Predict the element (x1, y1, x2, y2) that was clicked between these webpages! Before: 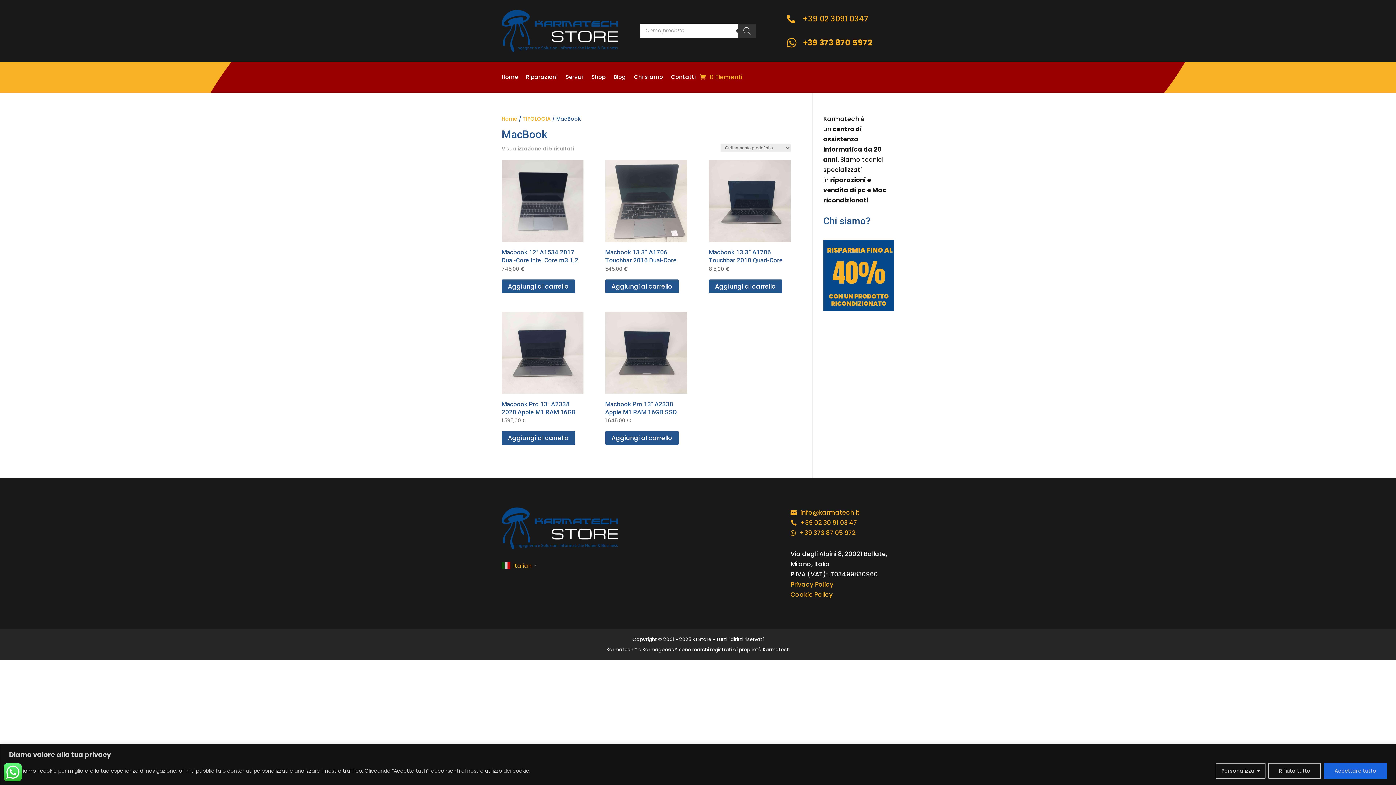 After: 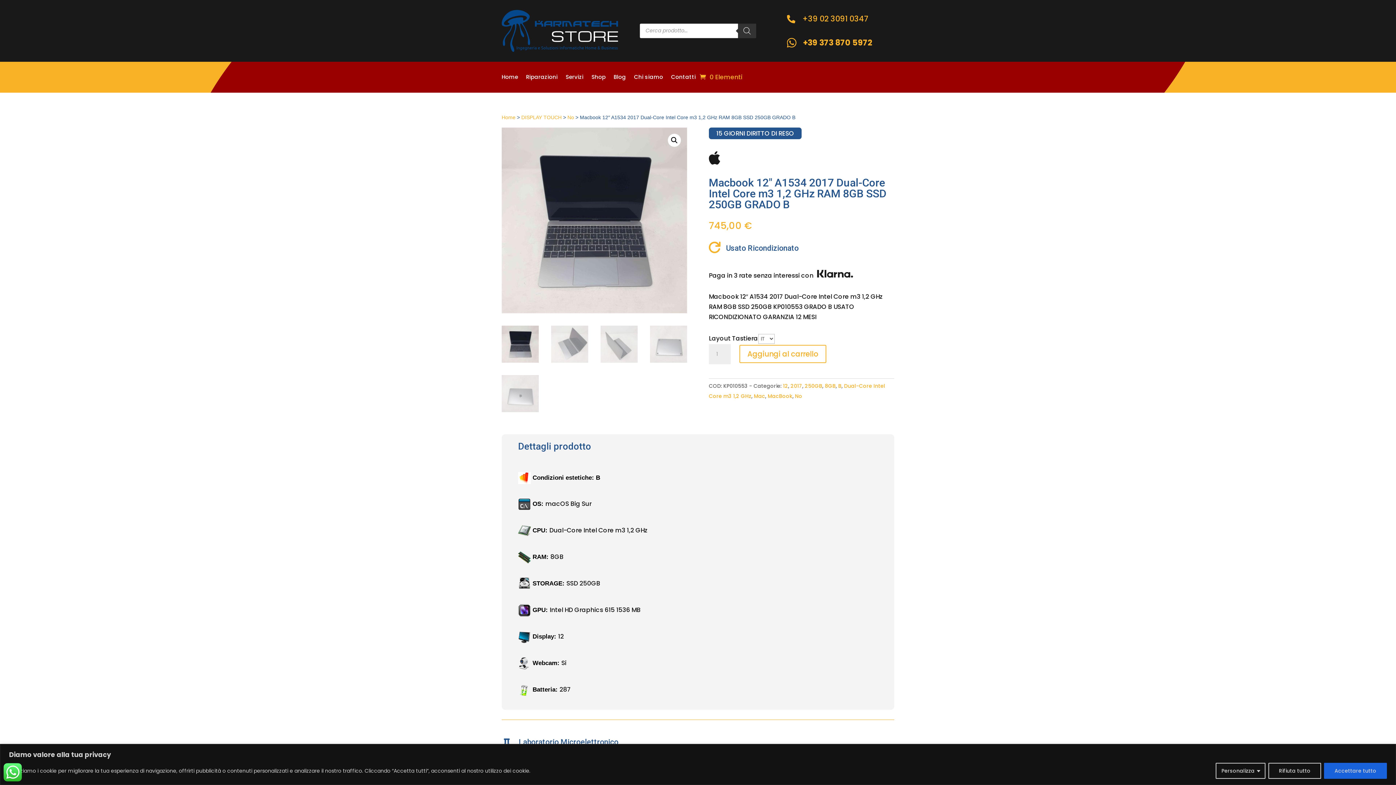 Action: bbox: (501, 160, 583, 273) label: Macbook 12″ A1534 2017 Dual-Core Intel Core m3 1,2 GHz RAM 8GB SSD 250GB GRADO B
745,00 €